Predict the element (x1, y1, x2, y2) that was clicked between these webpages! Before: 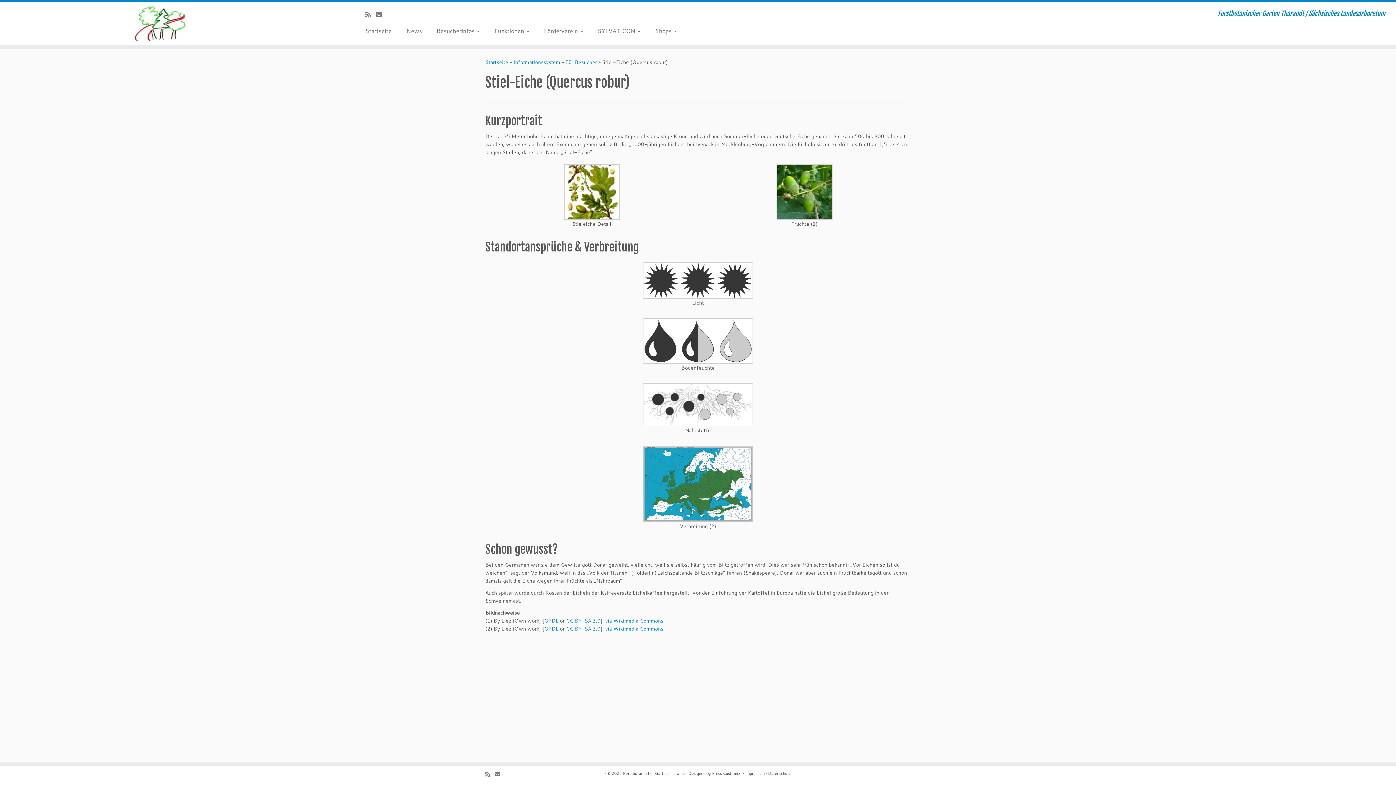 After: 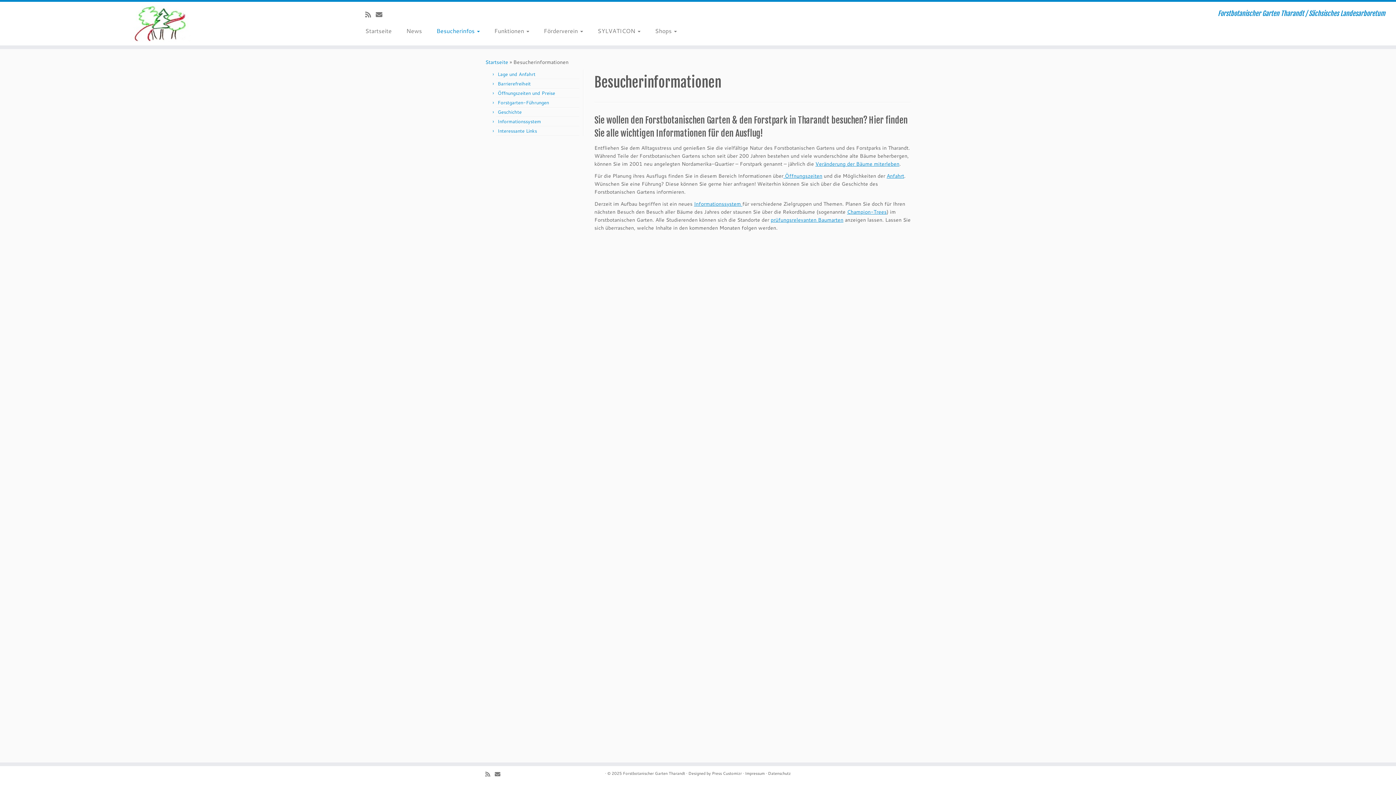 Action: bbox: (429, 25, 487, 36) label: Besucherinfos 